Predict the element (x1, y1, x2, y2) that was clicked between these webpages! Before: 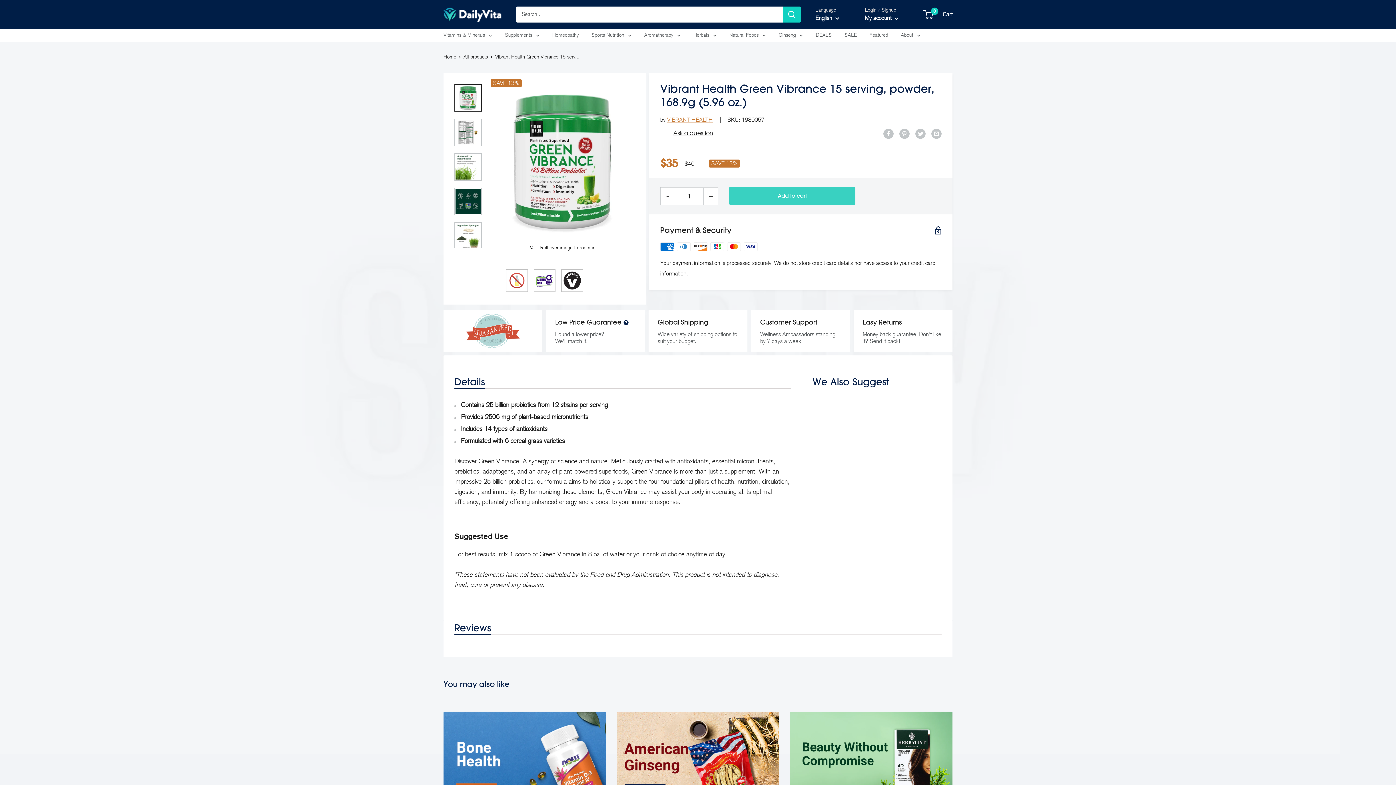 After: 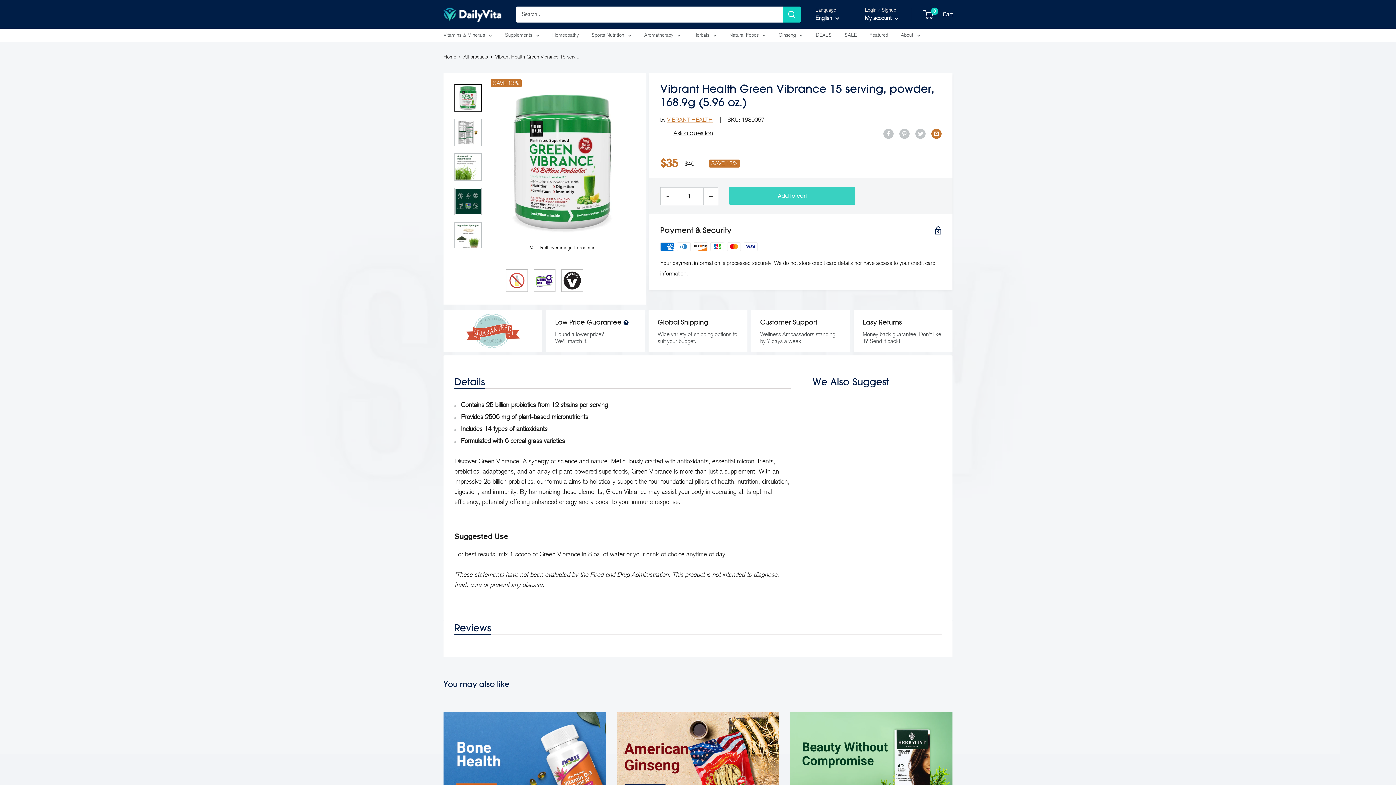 Action: label: Share by email bbox: (931, 128, 941, 138)